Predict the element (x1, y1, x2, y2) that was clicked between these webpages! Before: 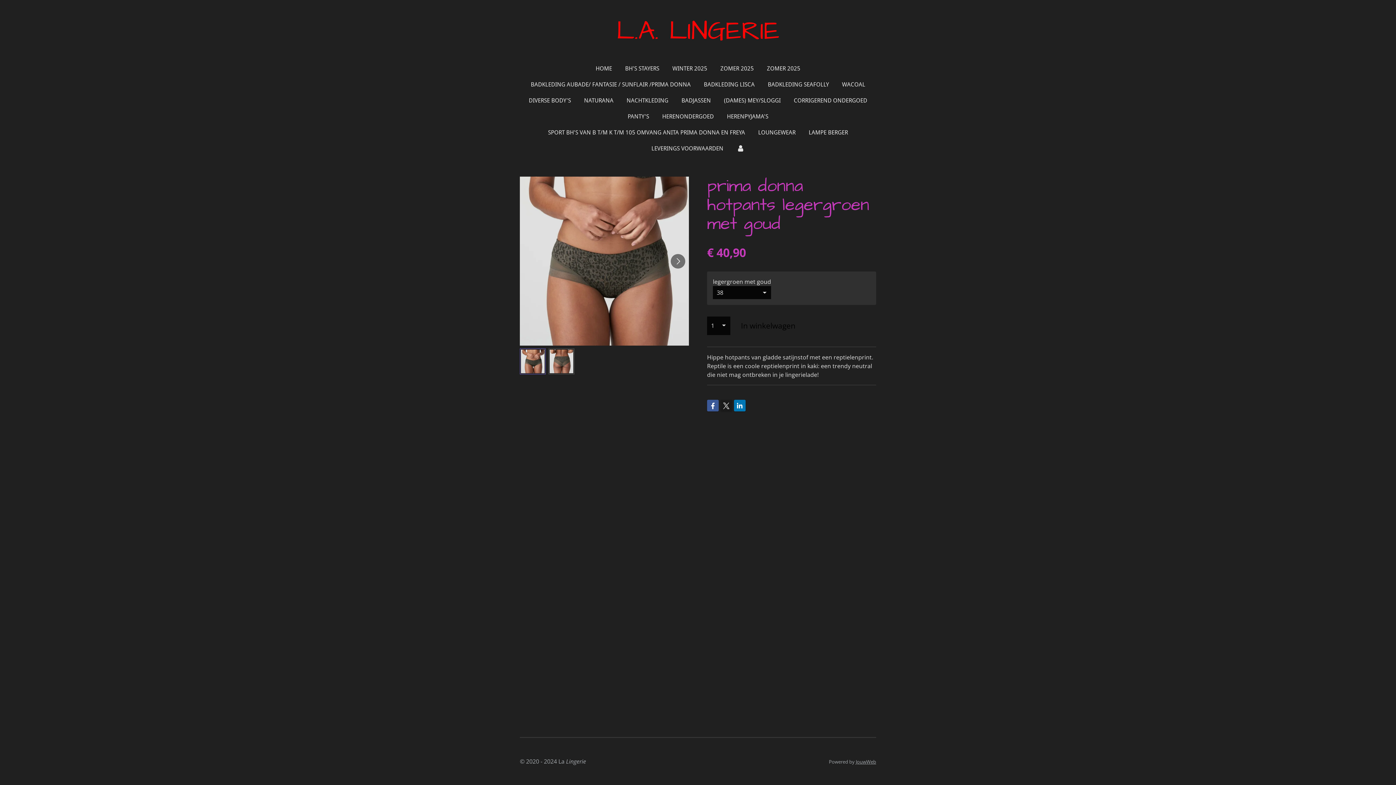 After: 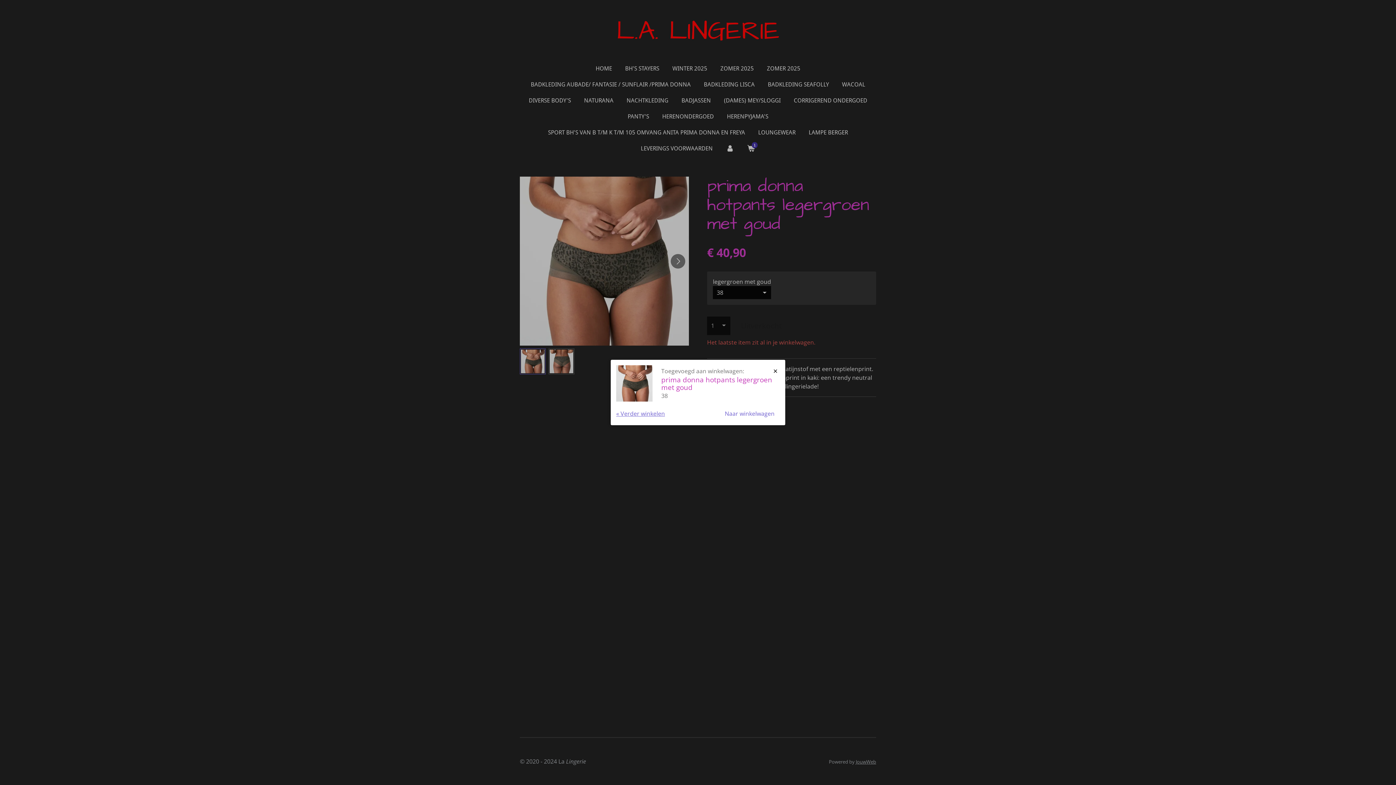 Action: label: In winkelwagen bbox: (734, 316, 802, 335)